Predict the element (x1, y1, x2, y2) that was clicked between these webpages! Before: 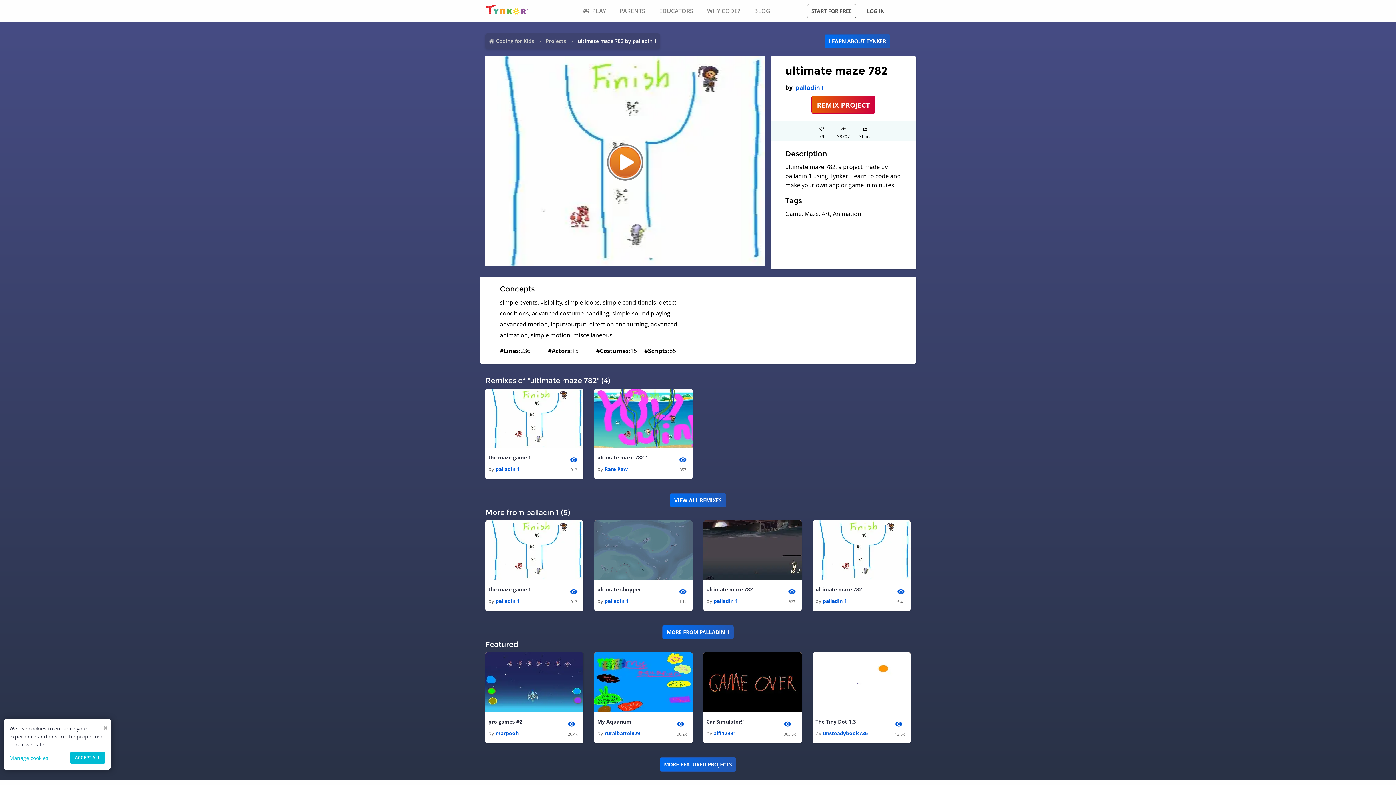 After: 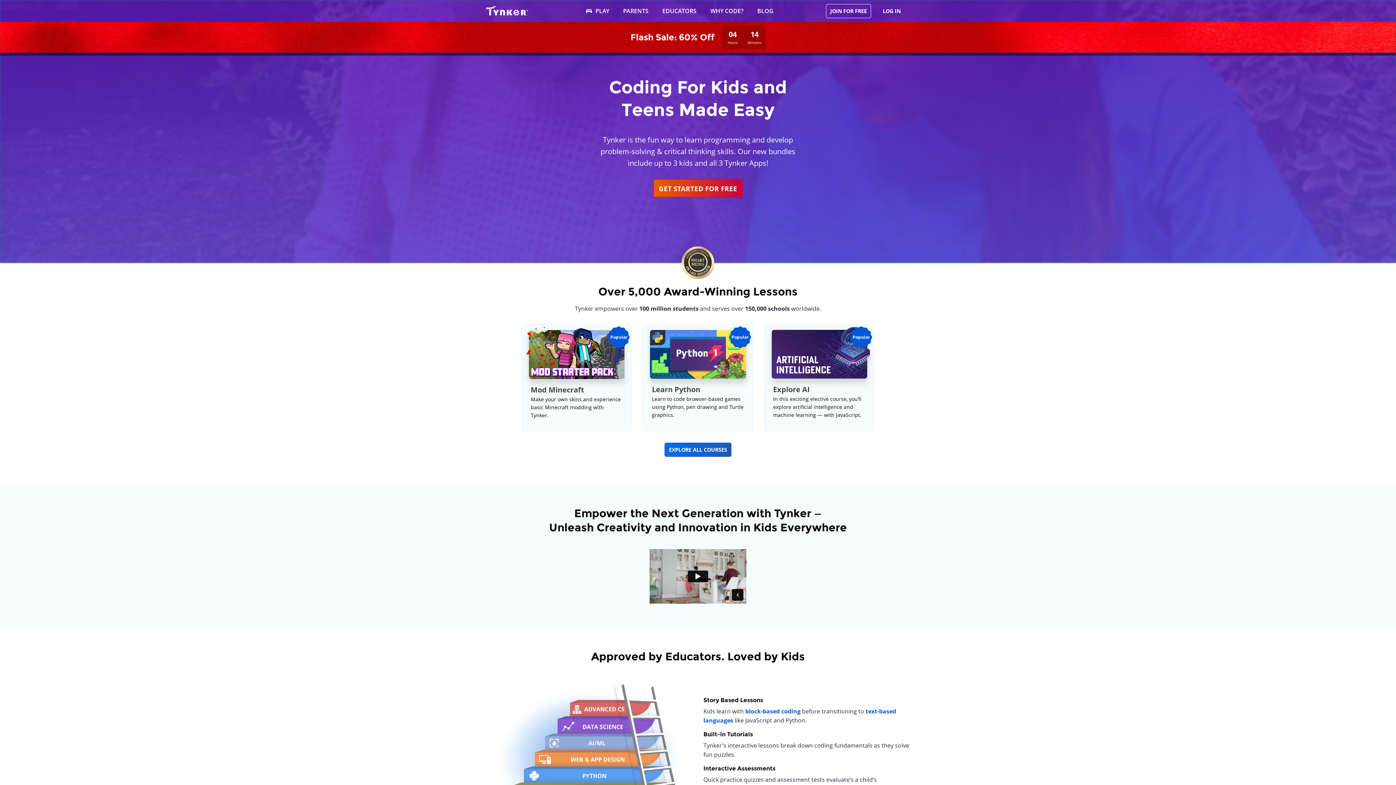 Action: label: Coding for Kids bbox: (496, 36, 534, 45)